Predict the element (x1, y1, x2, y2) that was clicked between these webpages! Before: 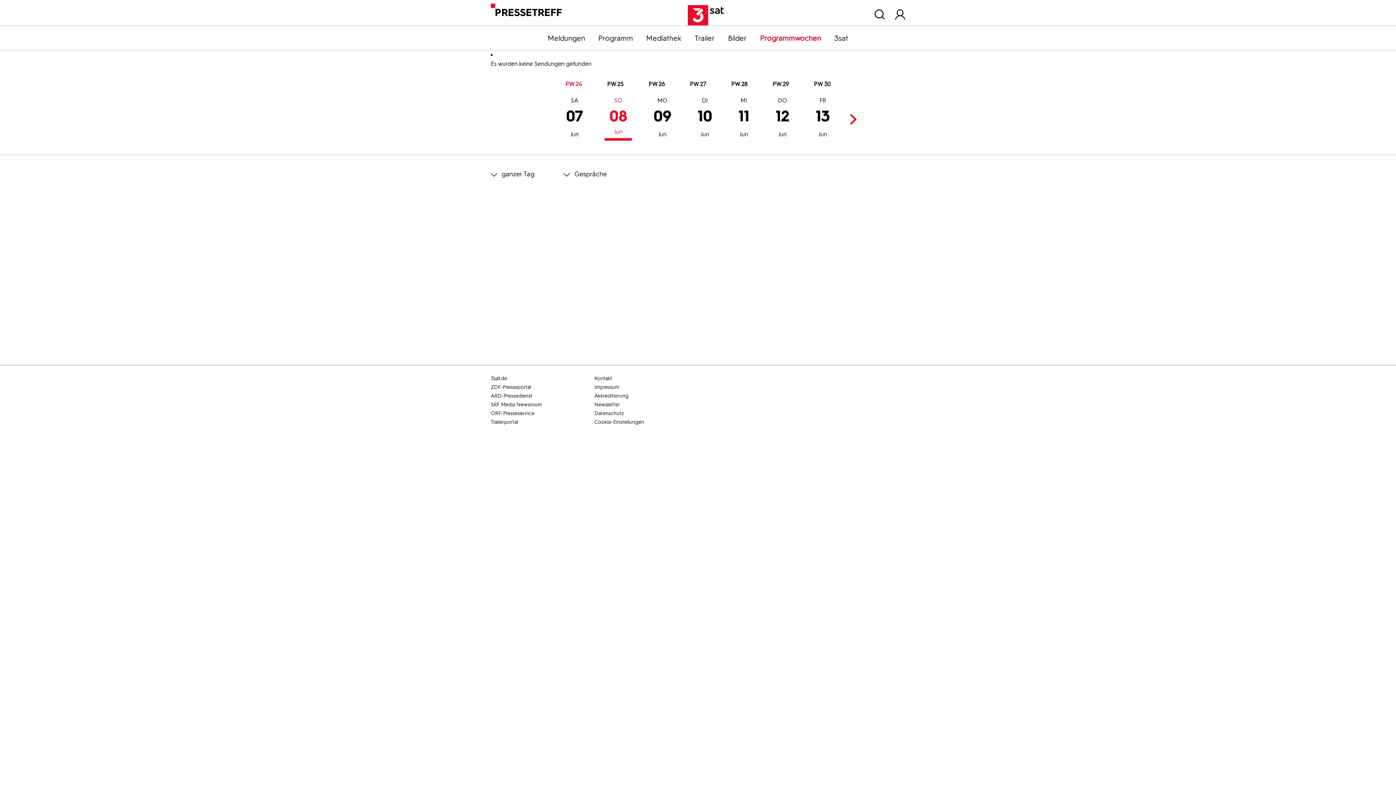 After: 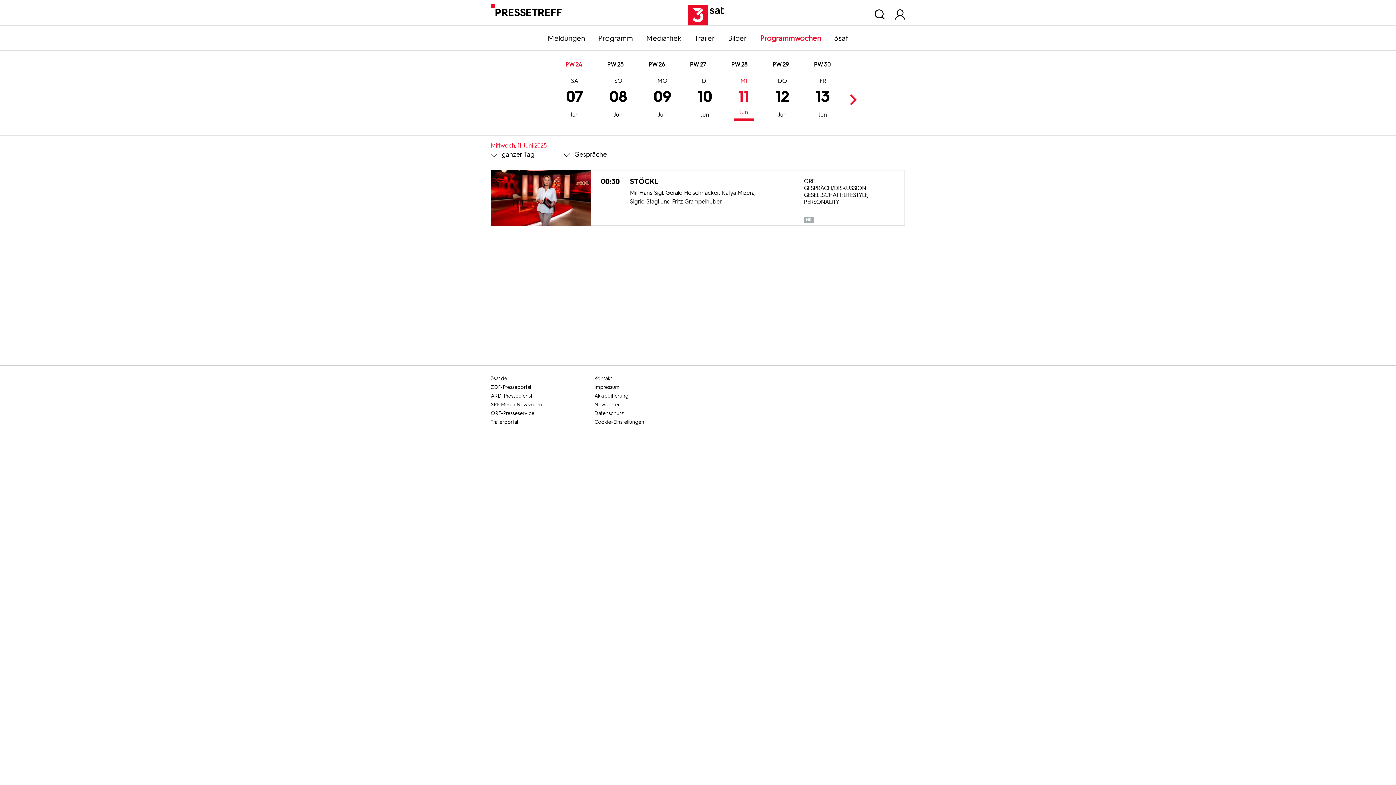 Action: label: 11
Jun
MI bbox: (733, 98, 754, 140)